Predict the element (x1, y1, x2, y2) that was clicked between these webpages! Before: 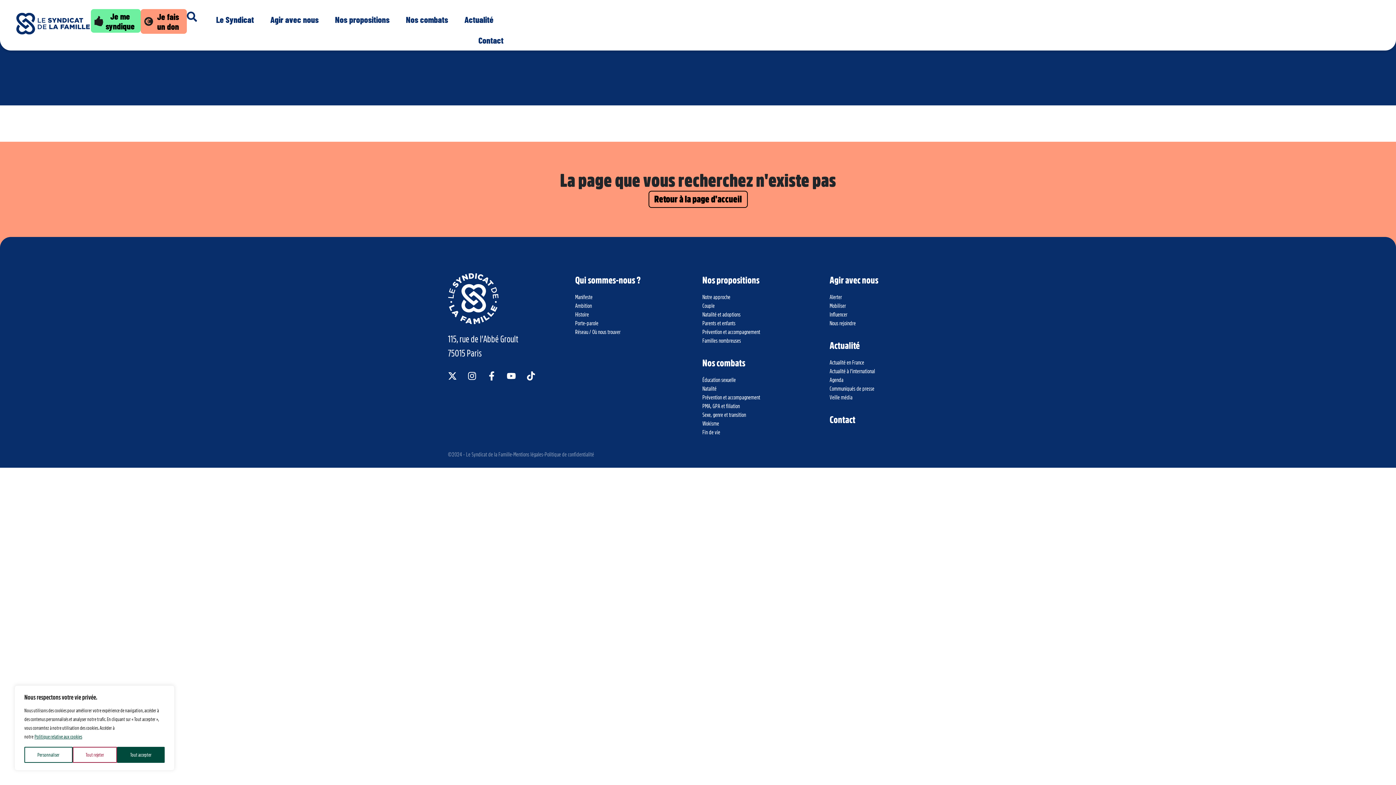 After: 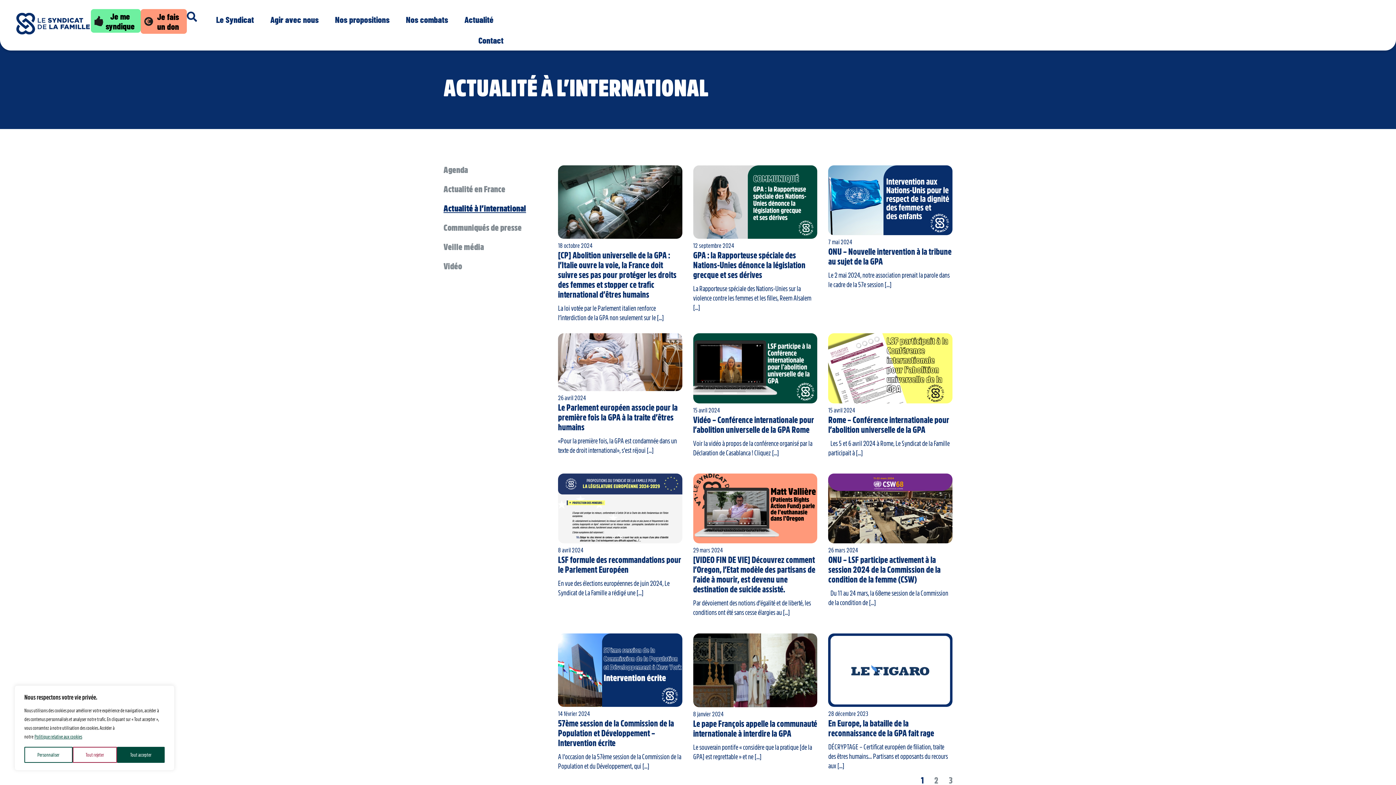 Action: bbox: (829, 367, 875, 376) label: Actualité à l’international